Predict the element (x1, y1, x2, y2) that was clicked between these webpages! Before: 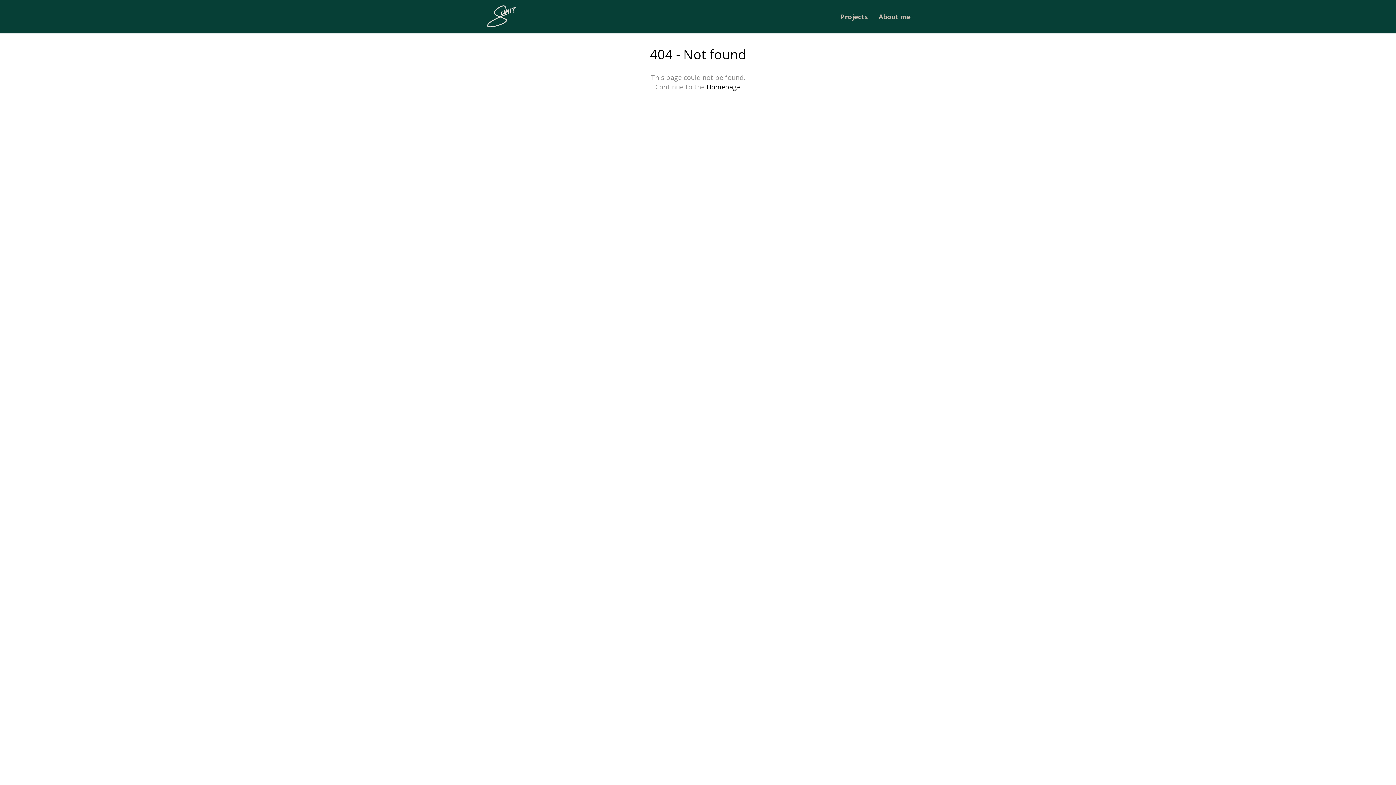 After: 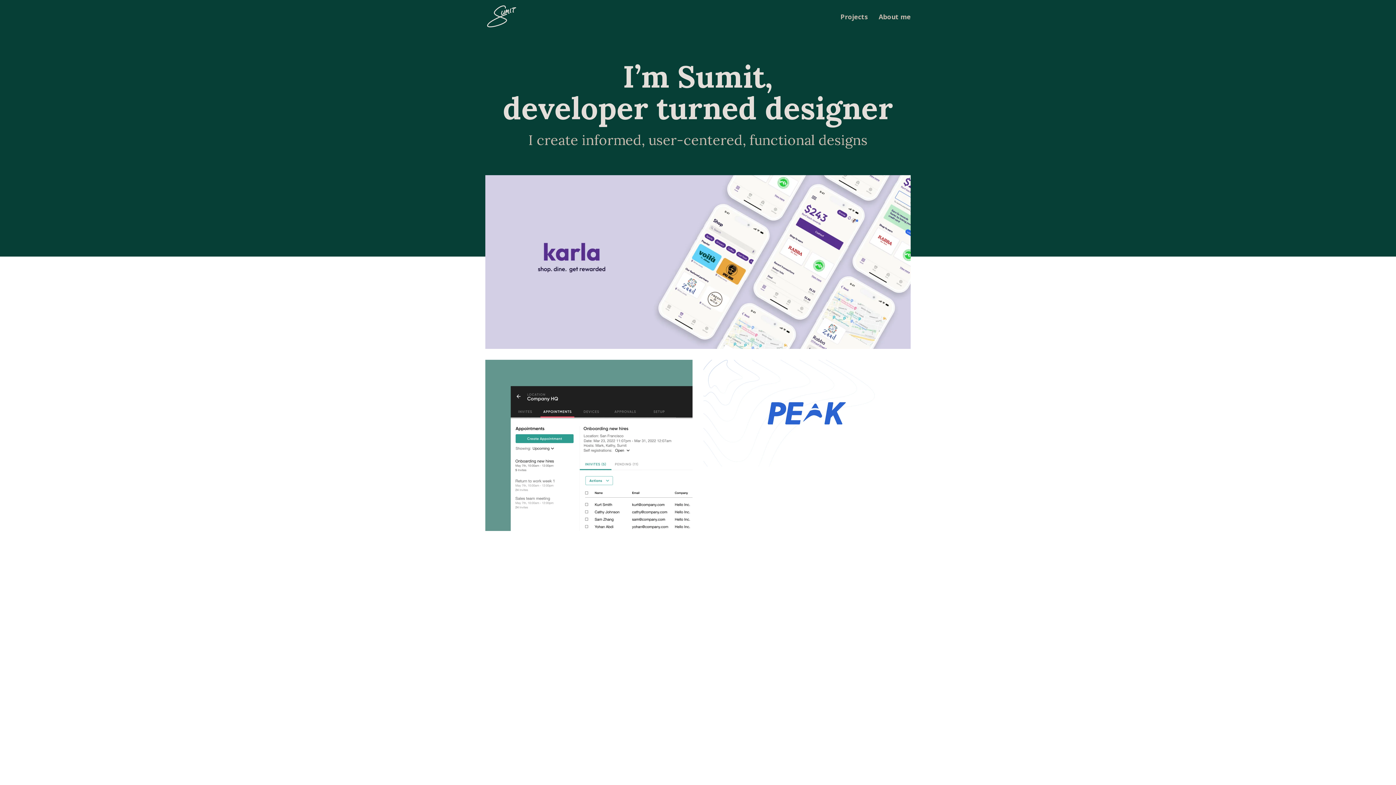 Action: label: Homepage bbox: (706, 82, 740, 91)